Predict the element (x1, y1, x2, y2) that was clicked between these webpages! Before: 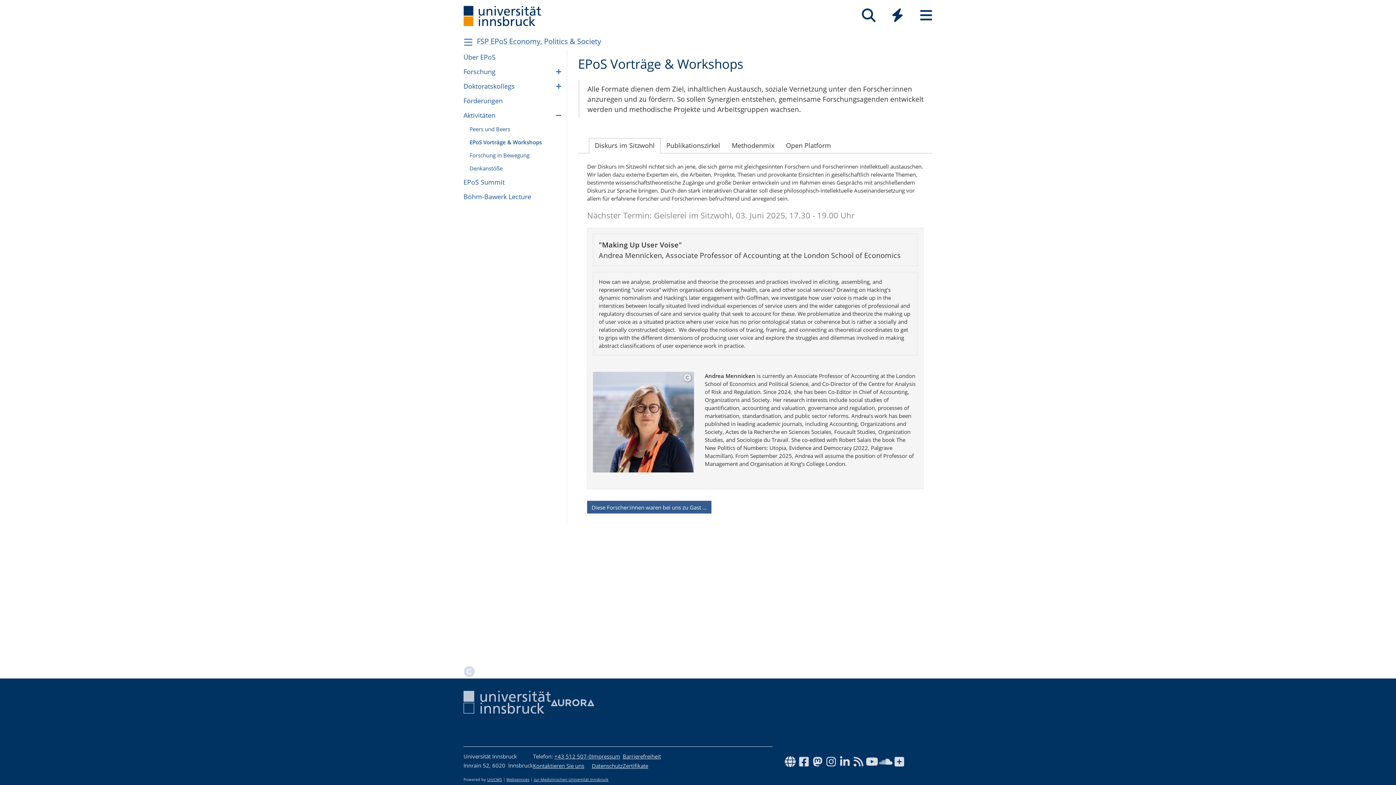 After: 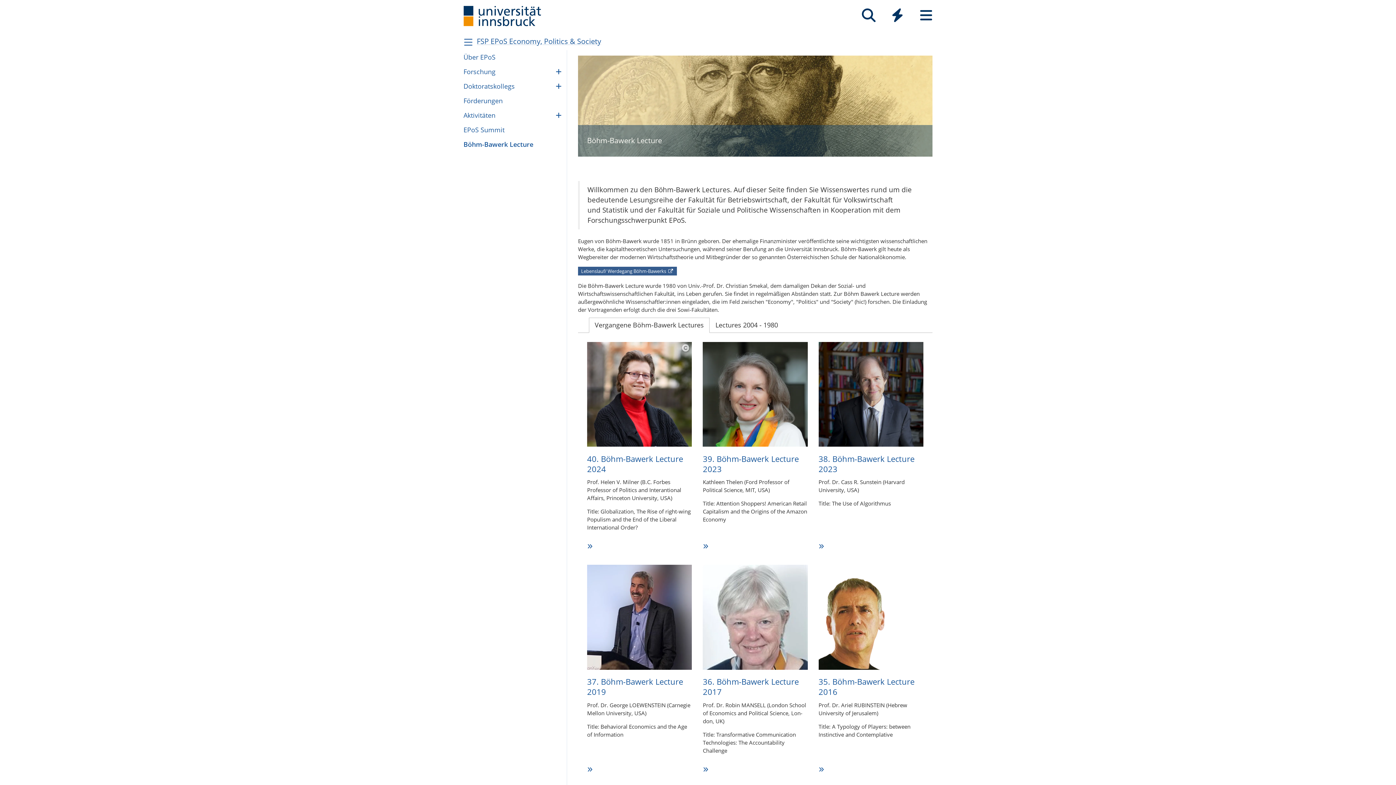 Action: bbox: (463, 189, 566, 204) label: Böhm-Bawerk Lec­ture